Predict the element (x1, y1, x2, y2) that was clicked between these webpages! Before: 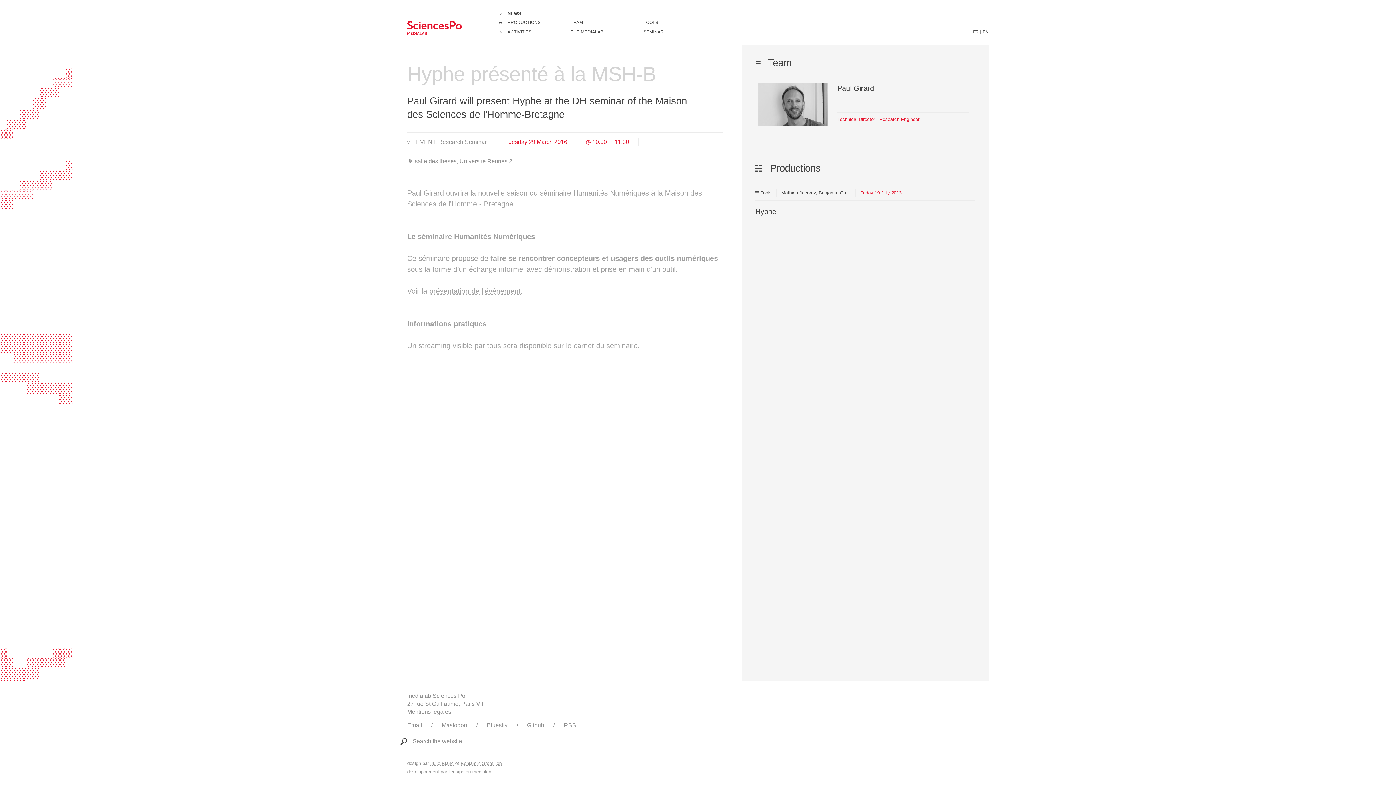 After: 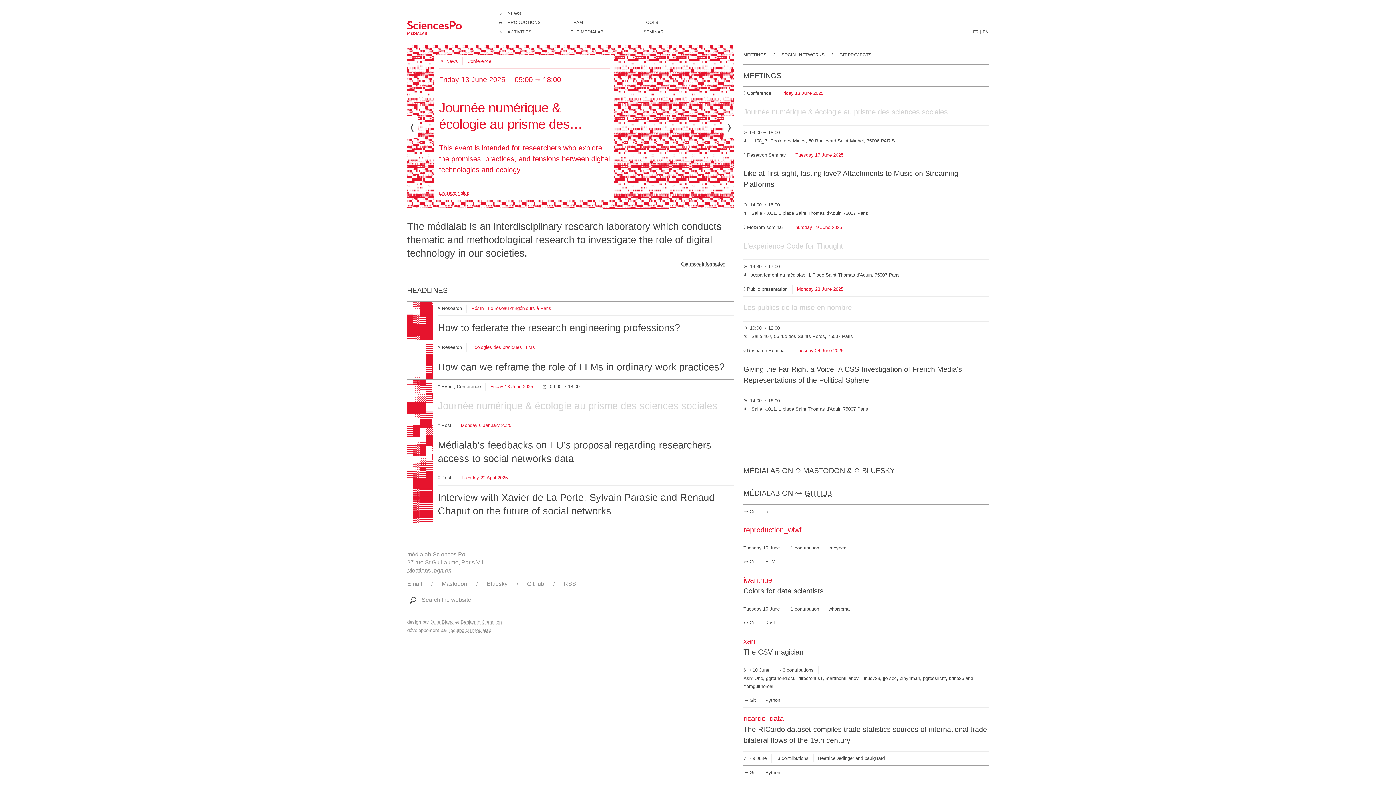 Action: bbox: (407, 19, 498, 24)